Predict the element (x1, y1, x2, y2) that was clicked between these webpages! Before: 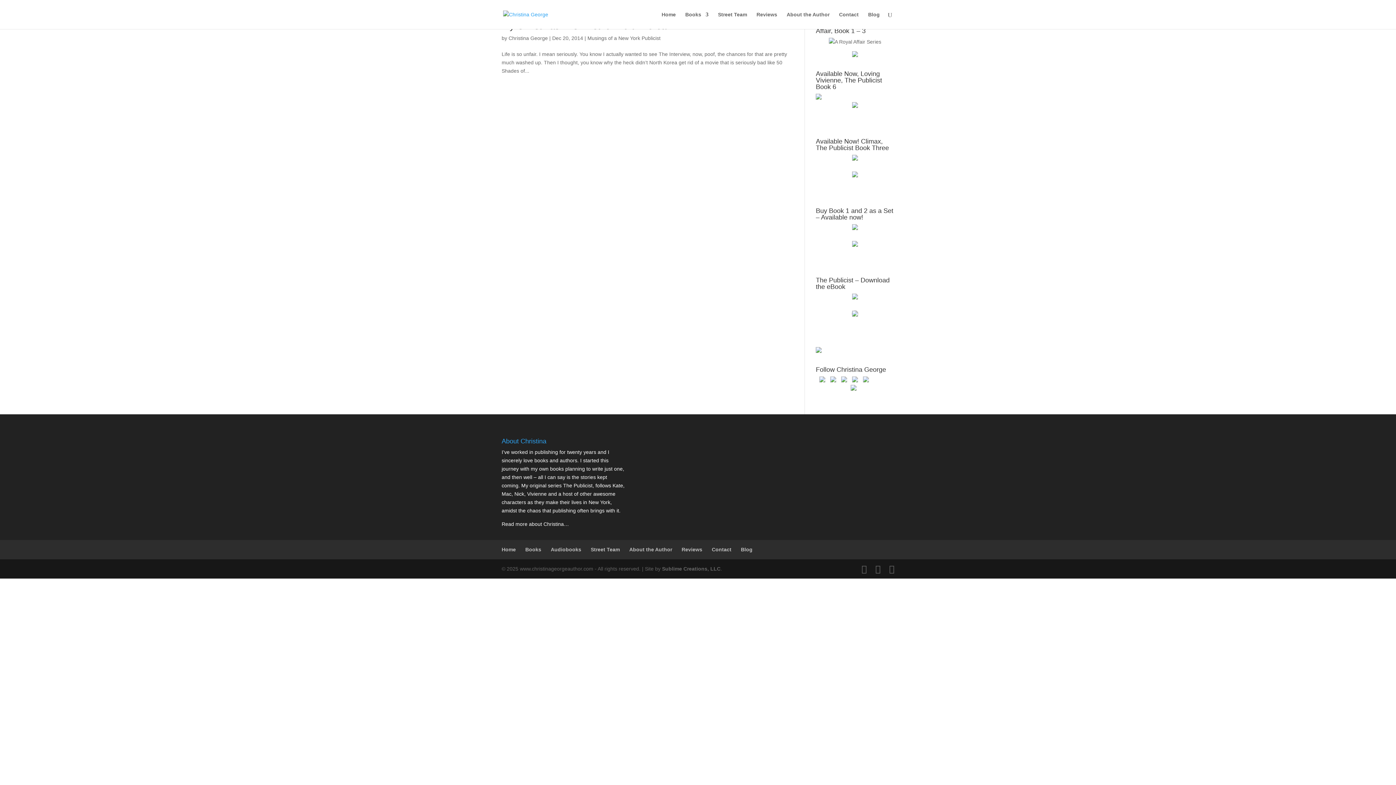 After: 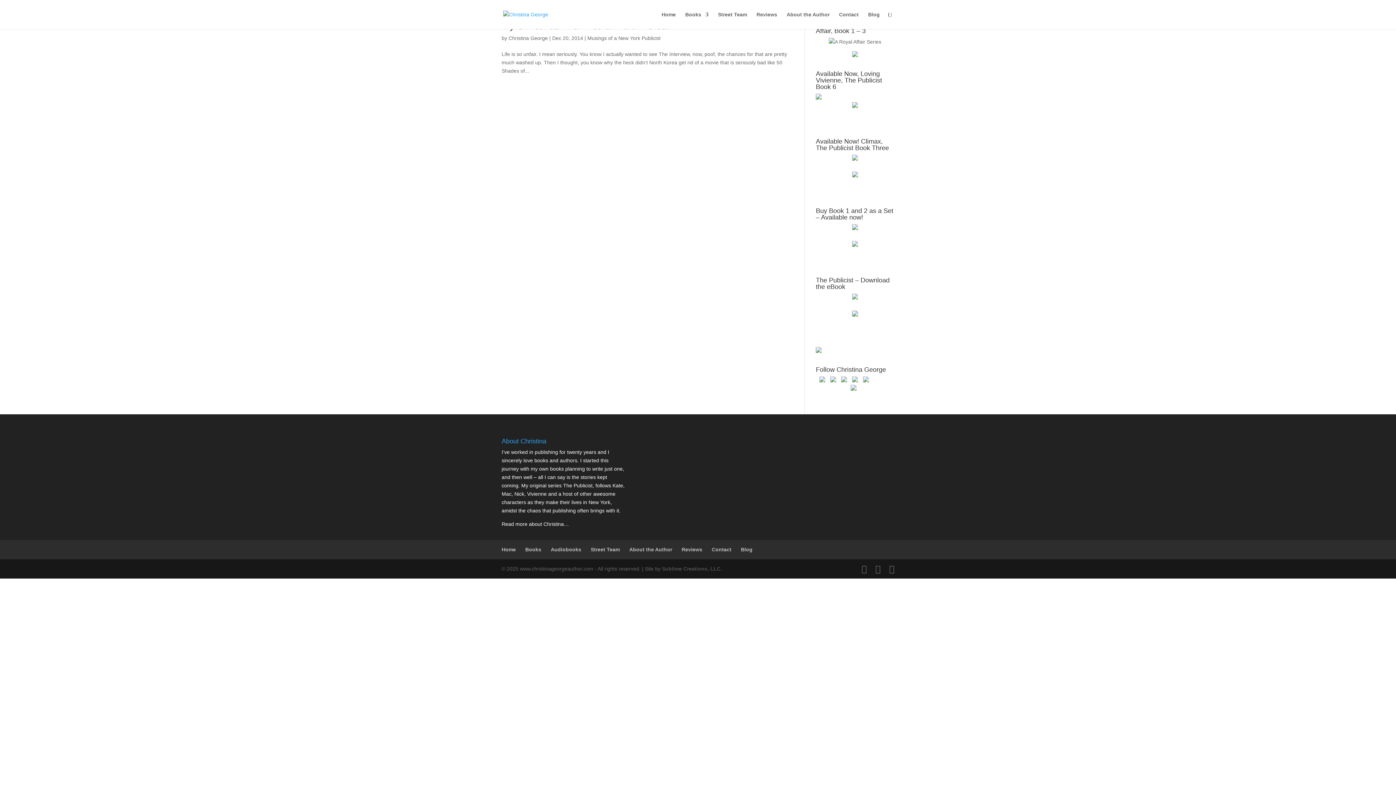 Action: bbox: (662, 566, 720, 572) label: Sublime Creations, LLC